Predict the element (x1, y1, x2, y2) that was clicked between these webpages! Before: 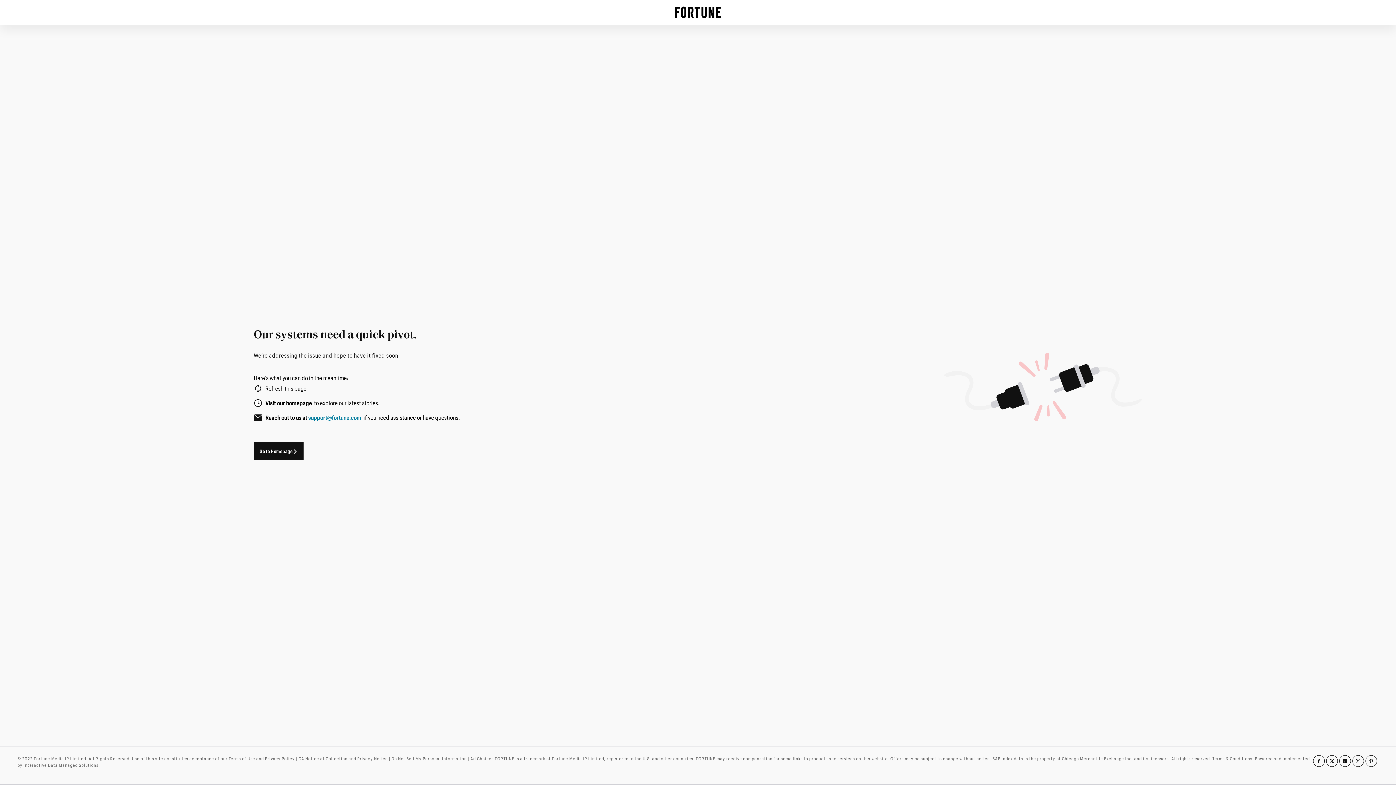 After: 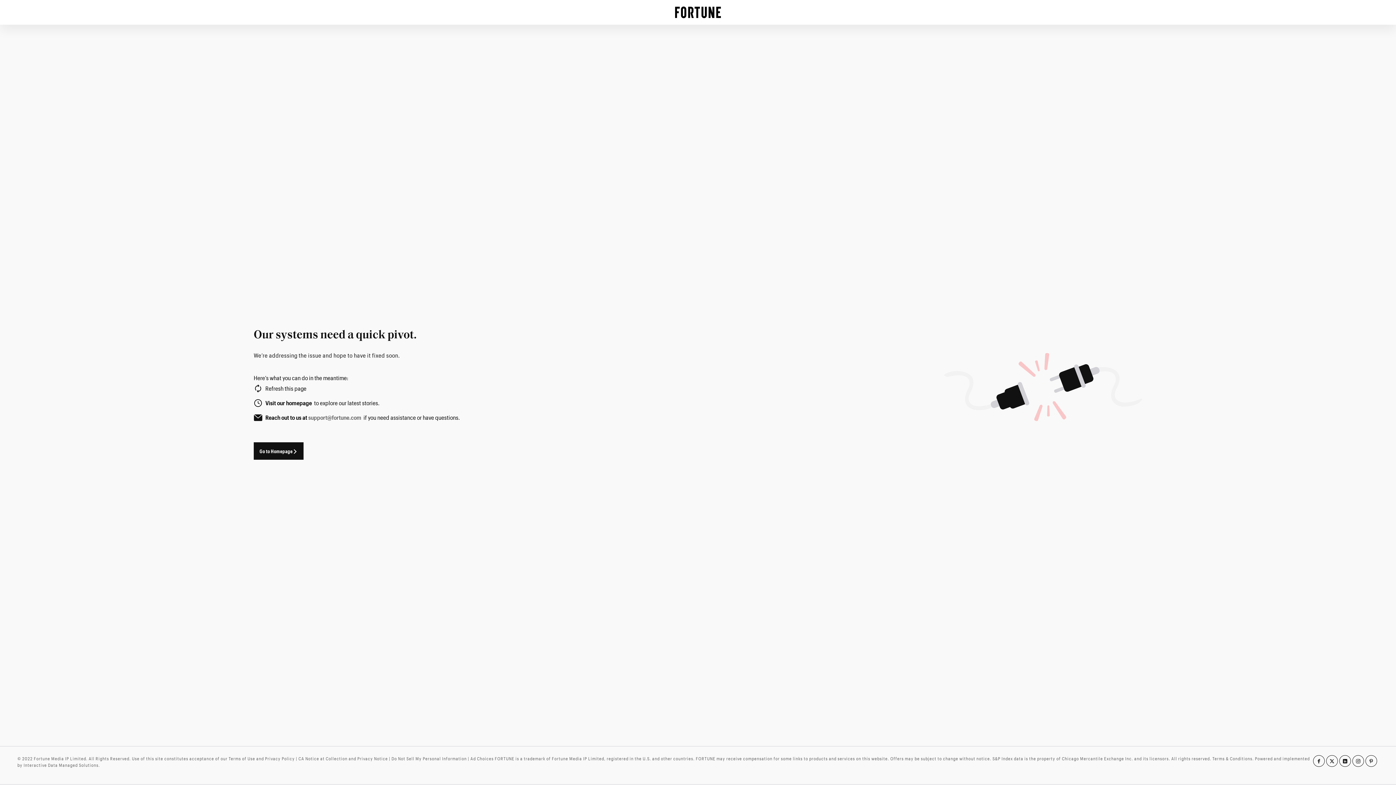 Action: bbox: (308, 414, 361, 421) label: support@fortune.com